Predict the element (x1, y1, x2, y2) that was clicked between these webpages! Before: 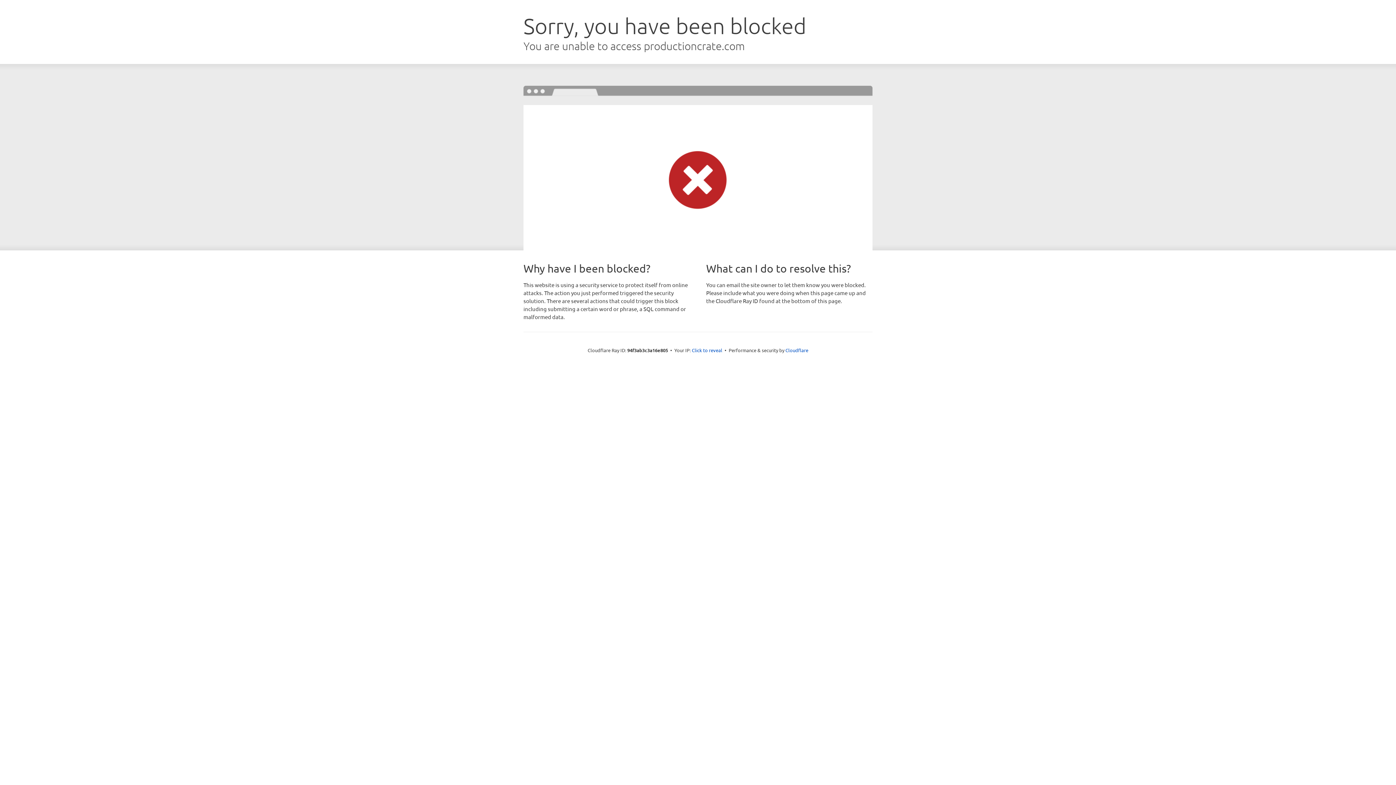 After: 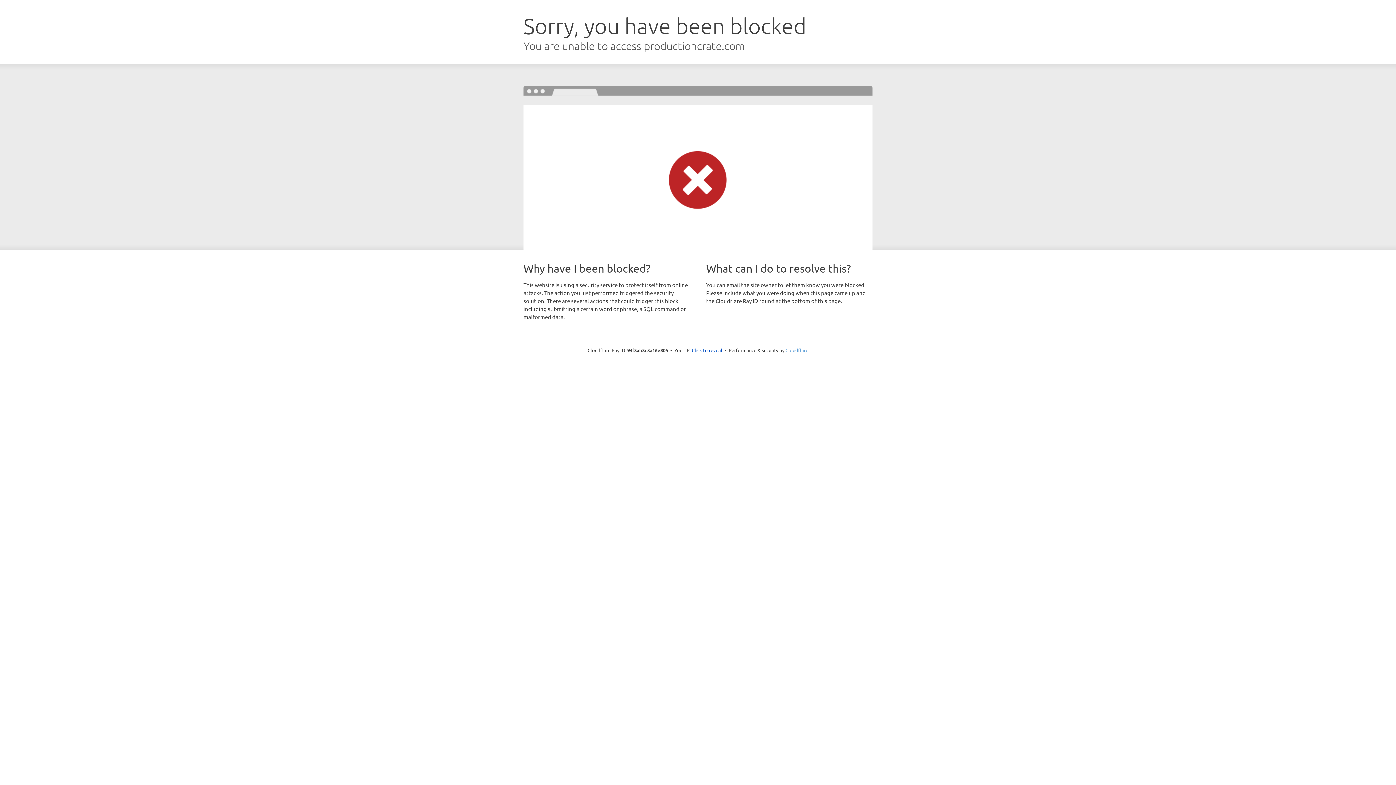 Action: label: Cloudflare bbox: (785, 347, 808, 353)